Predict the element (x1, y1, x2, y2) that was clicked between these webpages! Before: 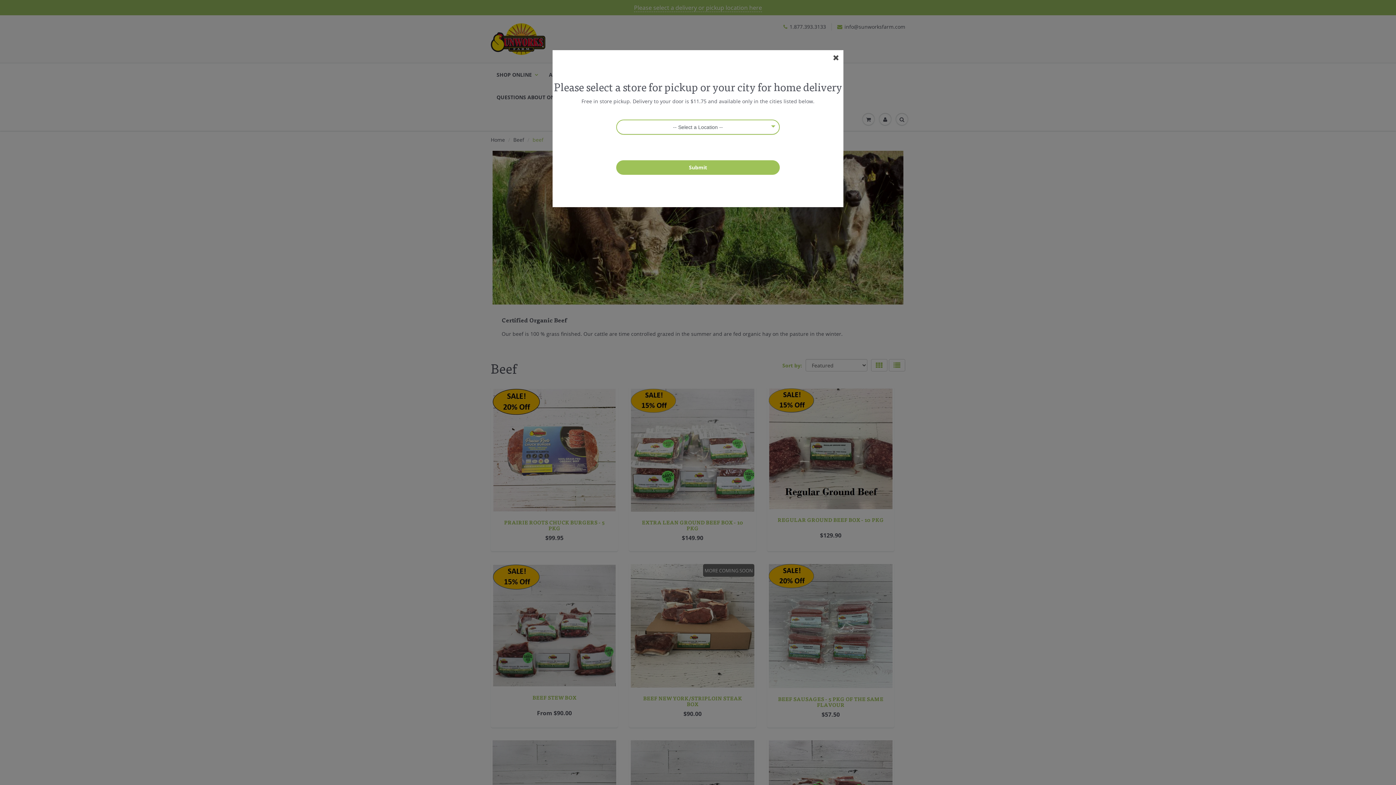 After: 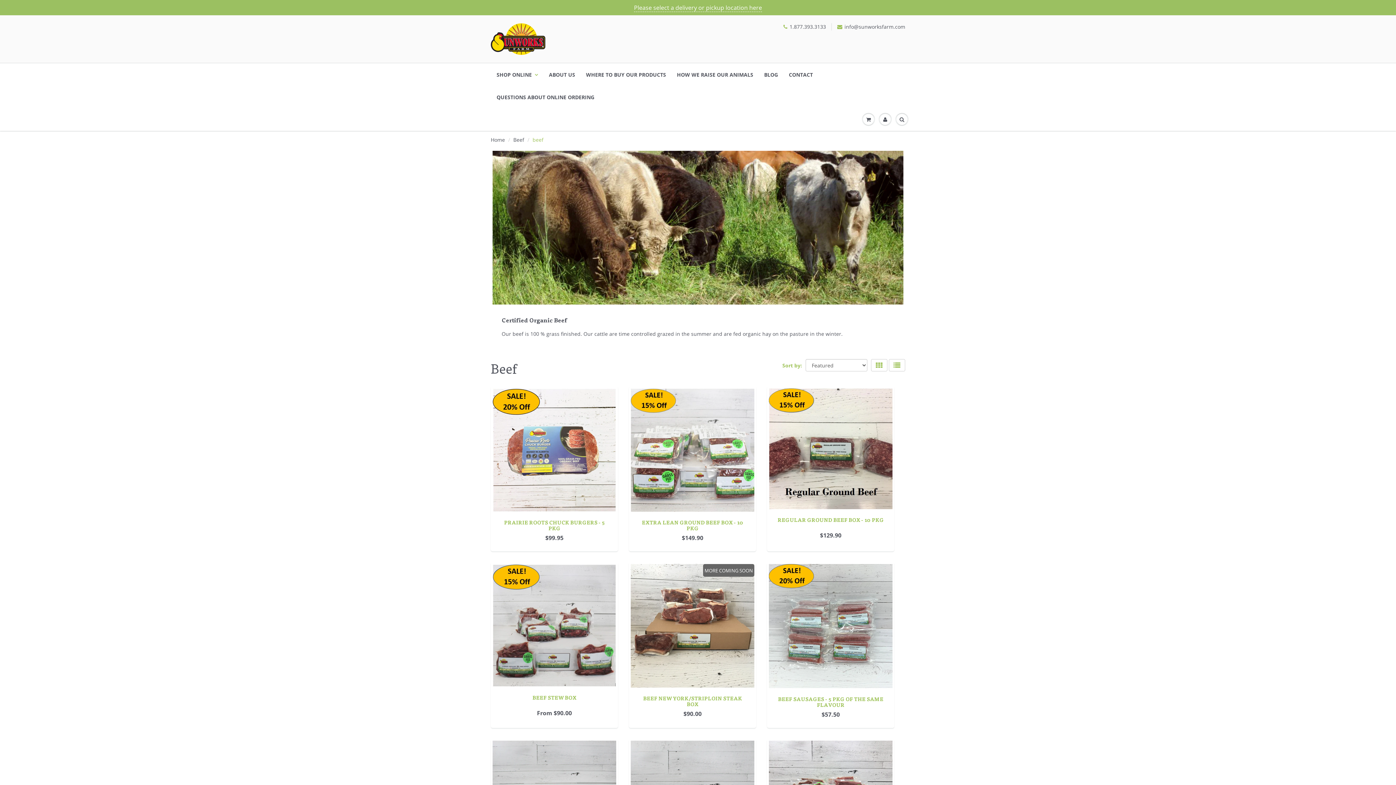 Action: label: Submit bbox: (616, 160, 780, 174)